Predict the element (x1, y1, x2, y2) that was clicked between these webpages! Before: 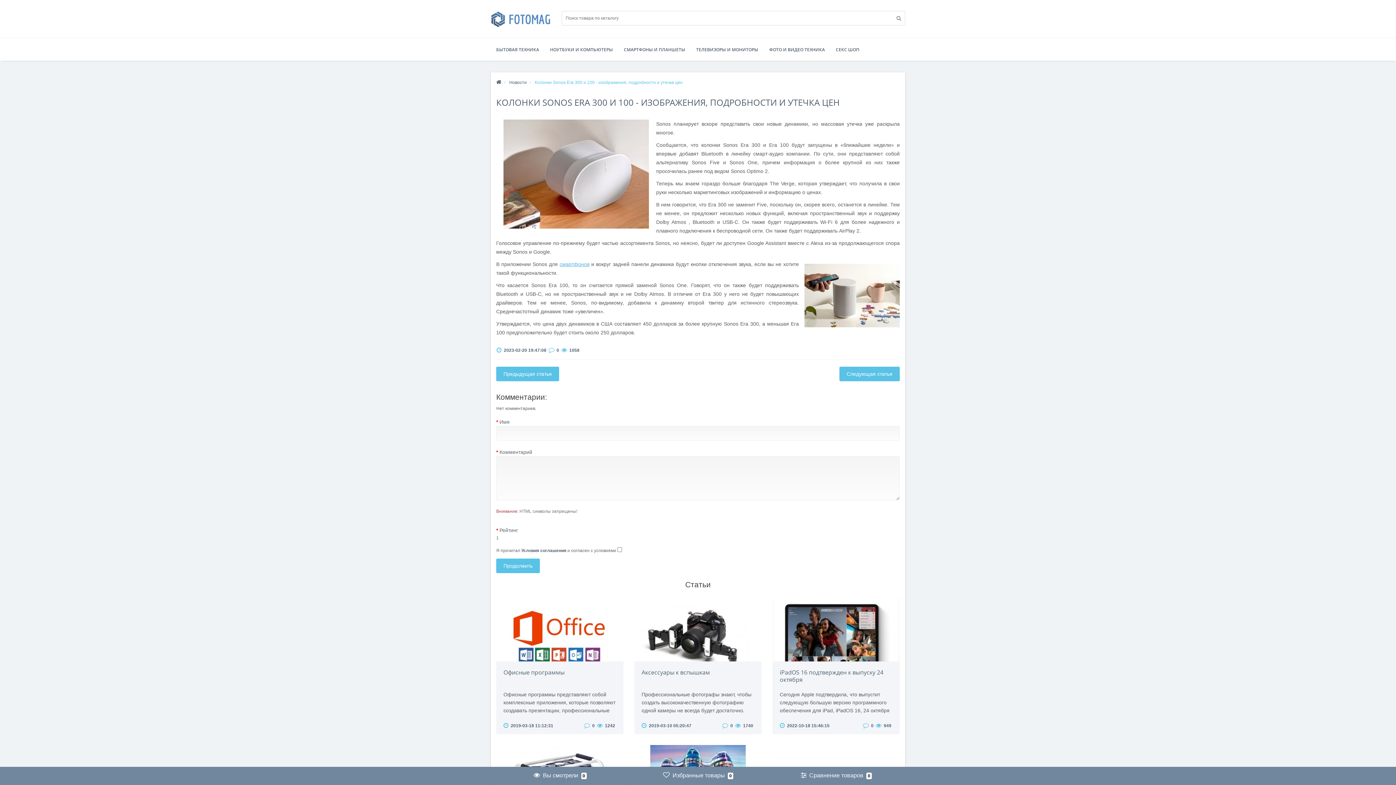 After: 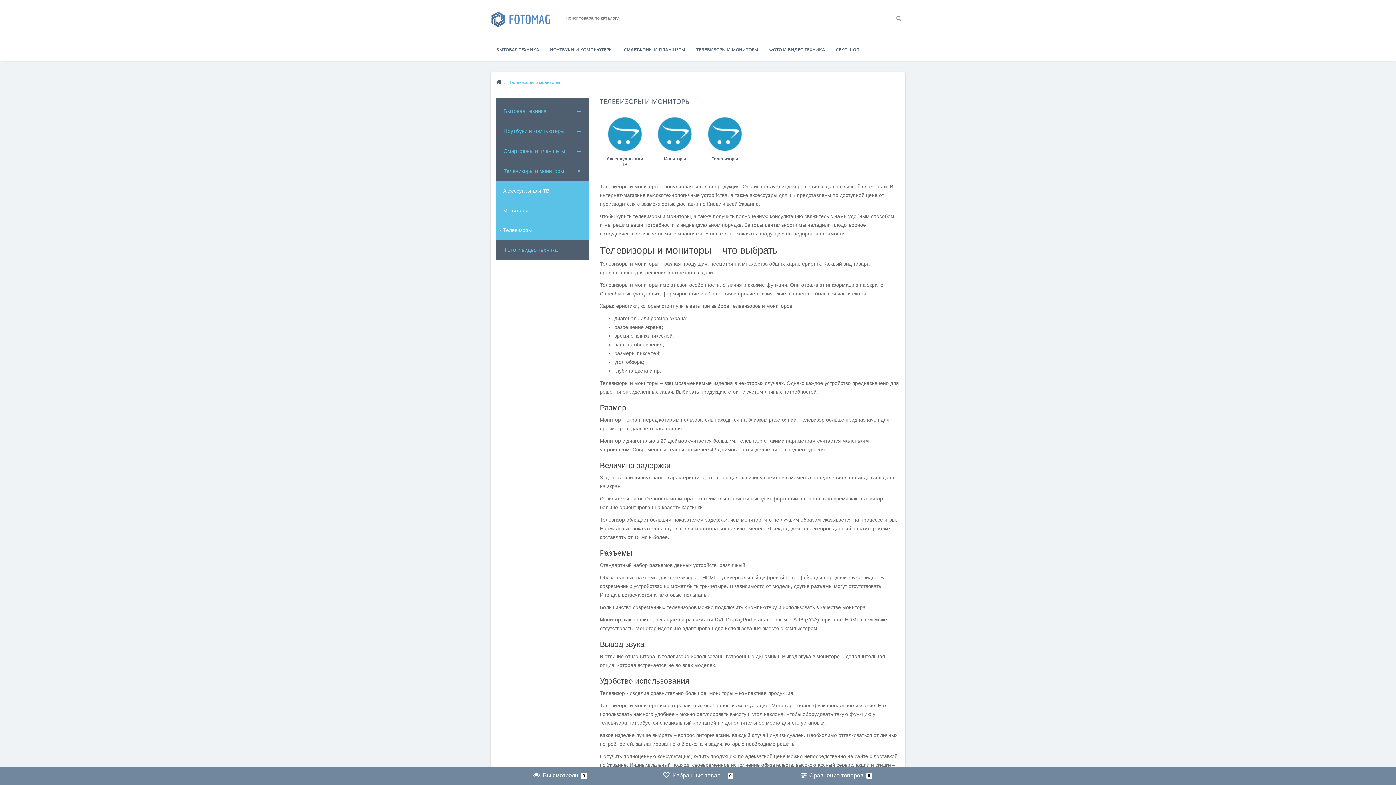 Action: label: ТЕЛЕВИЗОРЫ И МОНИТОРЫ bbox: (690, 38, 764, 60)